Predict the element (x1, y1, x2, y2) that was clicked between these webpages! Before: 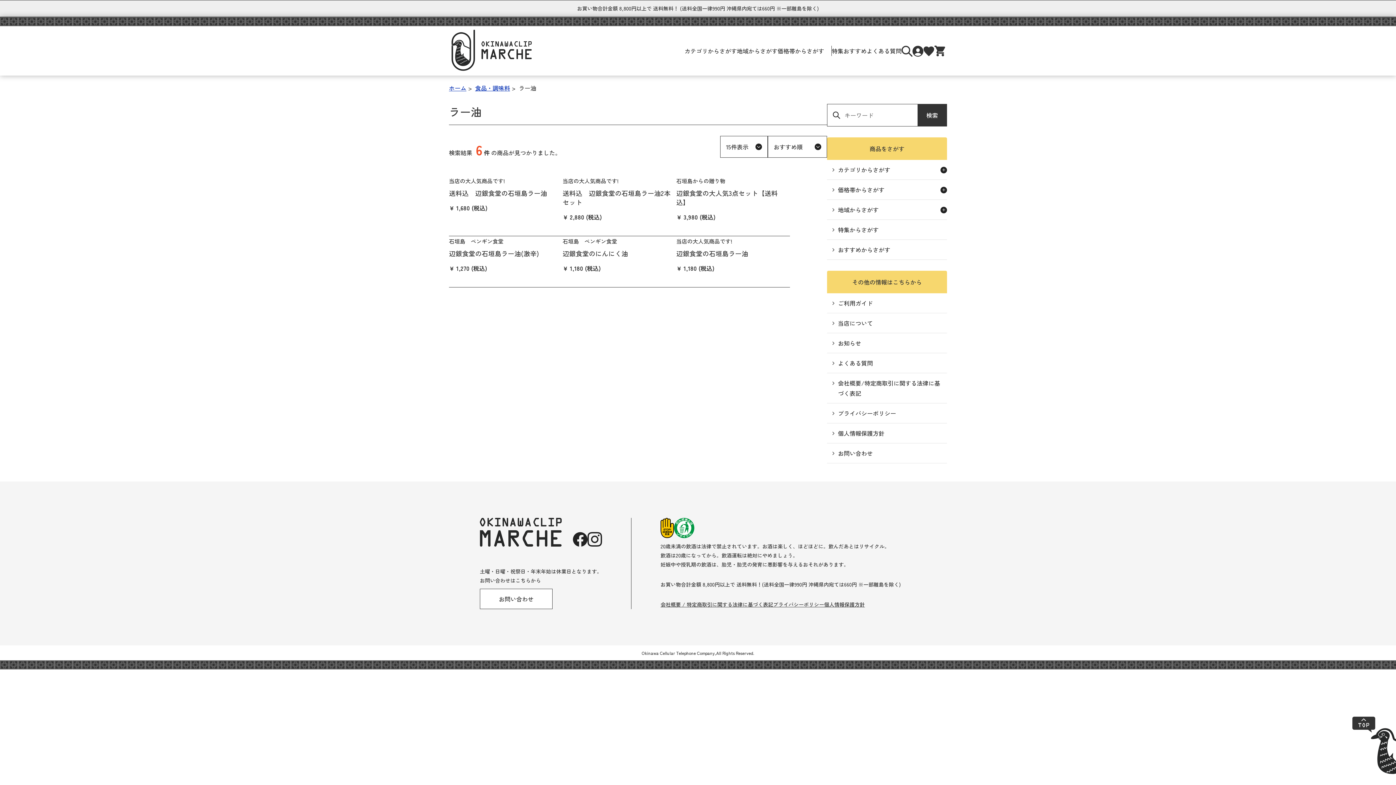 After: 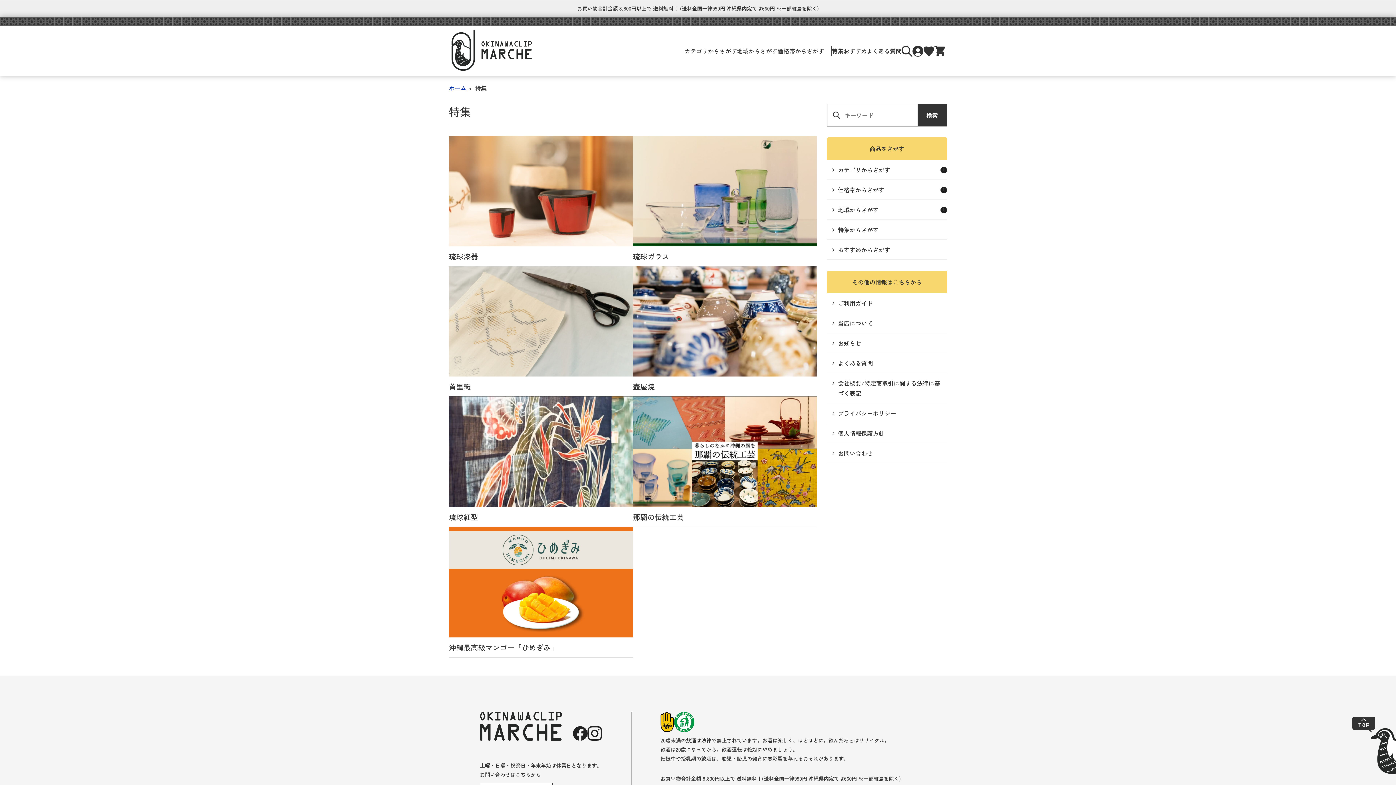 Action: bbox: (832, 45, 843, 56) label: 特集